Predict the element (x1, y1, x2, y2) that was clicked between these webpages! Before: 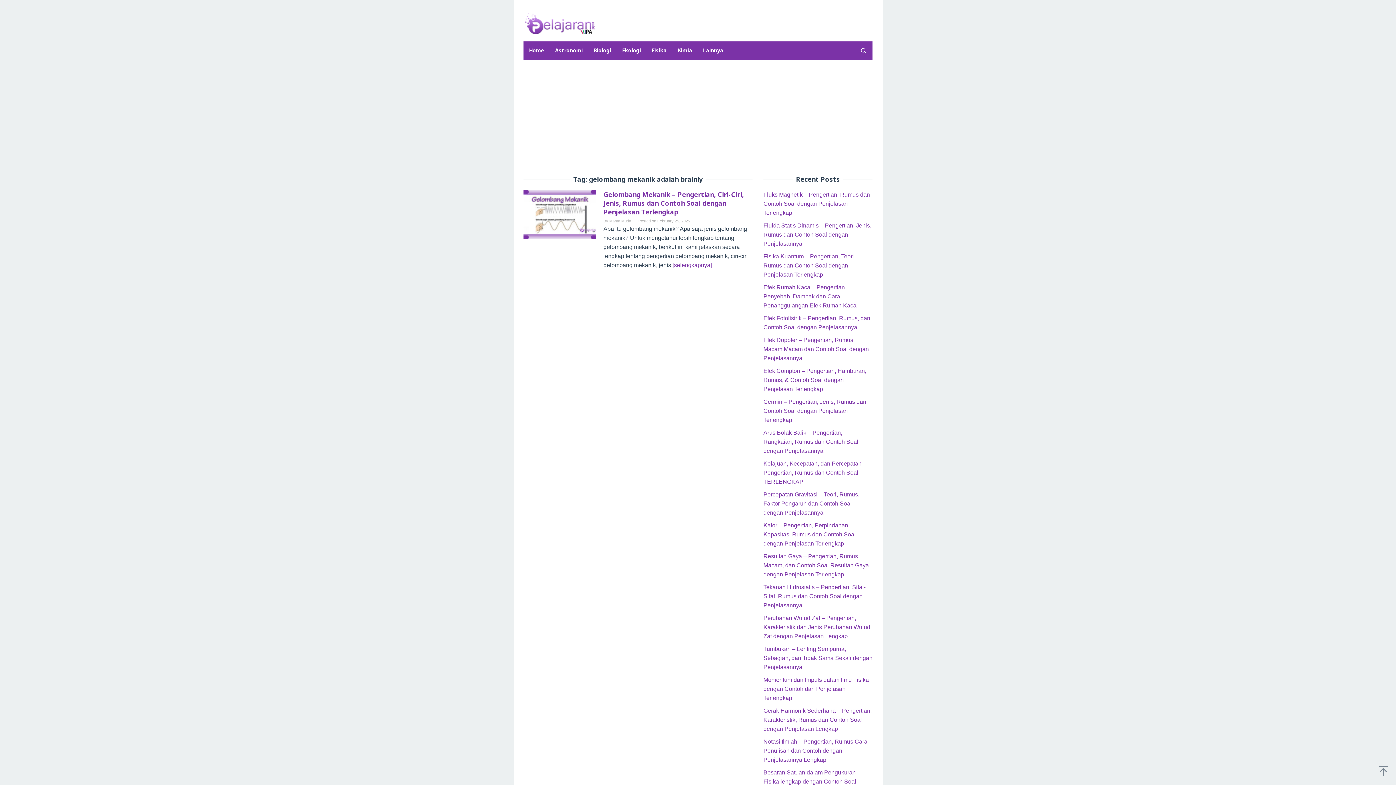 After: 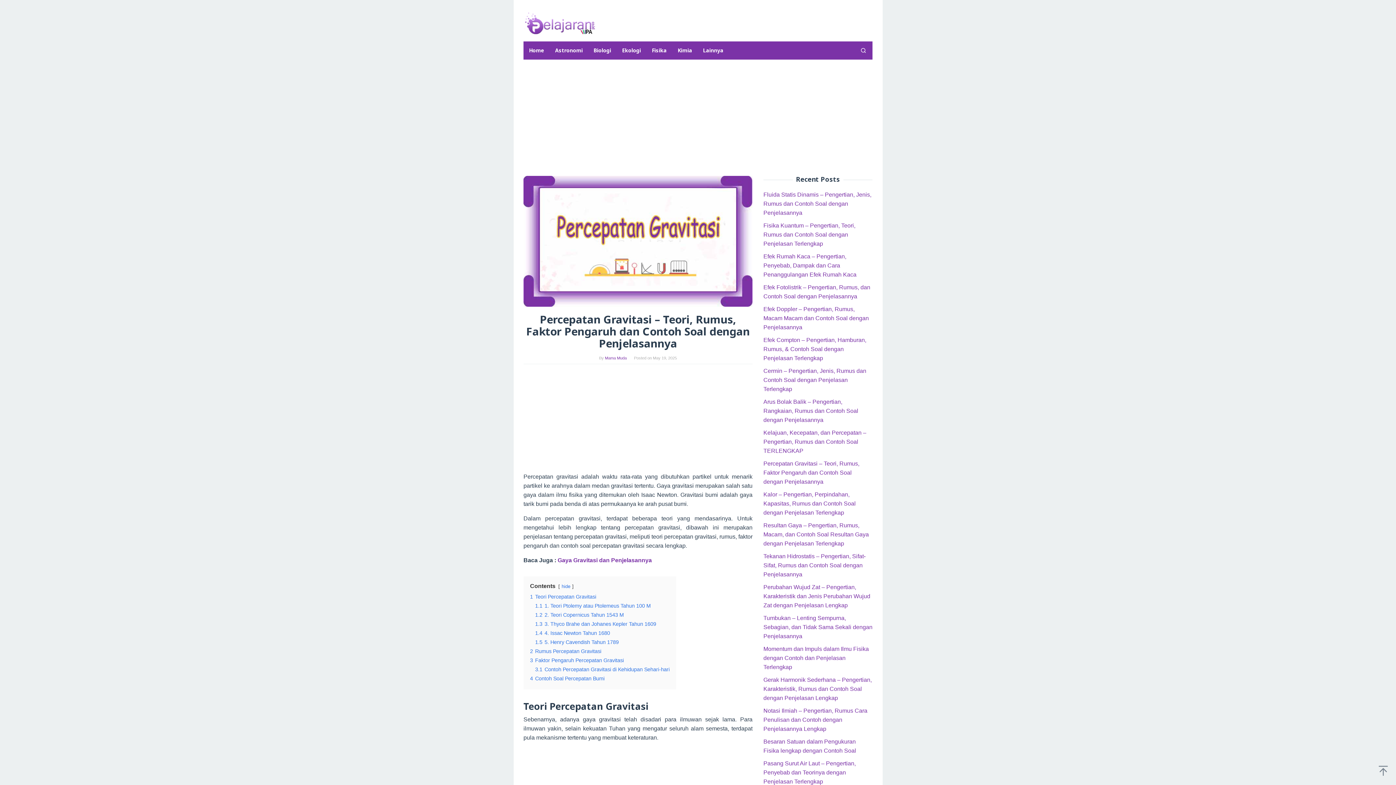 Action: bbox: (763, 491, 859, 516) label: Percepatan Gravitasi – Teori, Rumus, Faktor Pengaruh dan Contoh Soal dengan Penjelasannya